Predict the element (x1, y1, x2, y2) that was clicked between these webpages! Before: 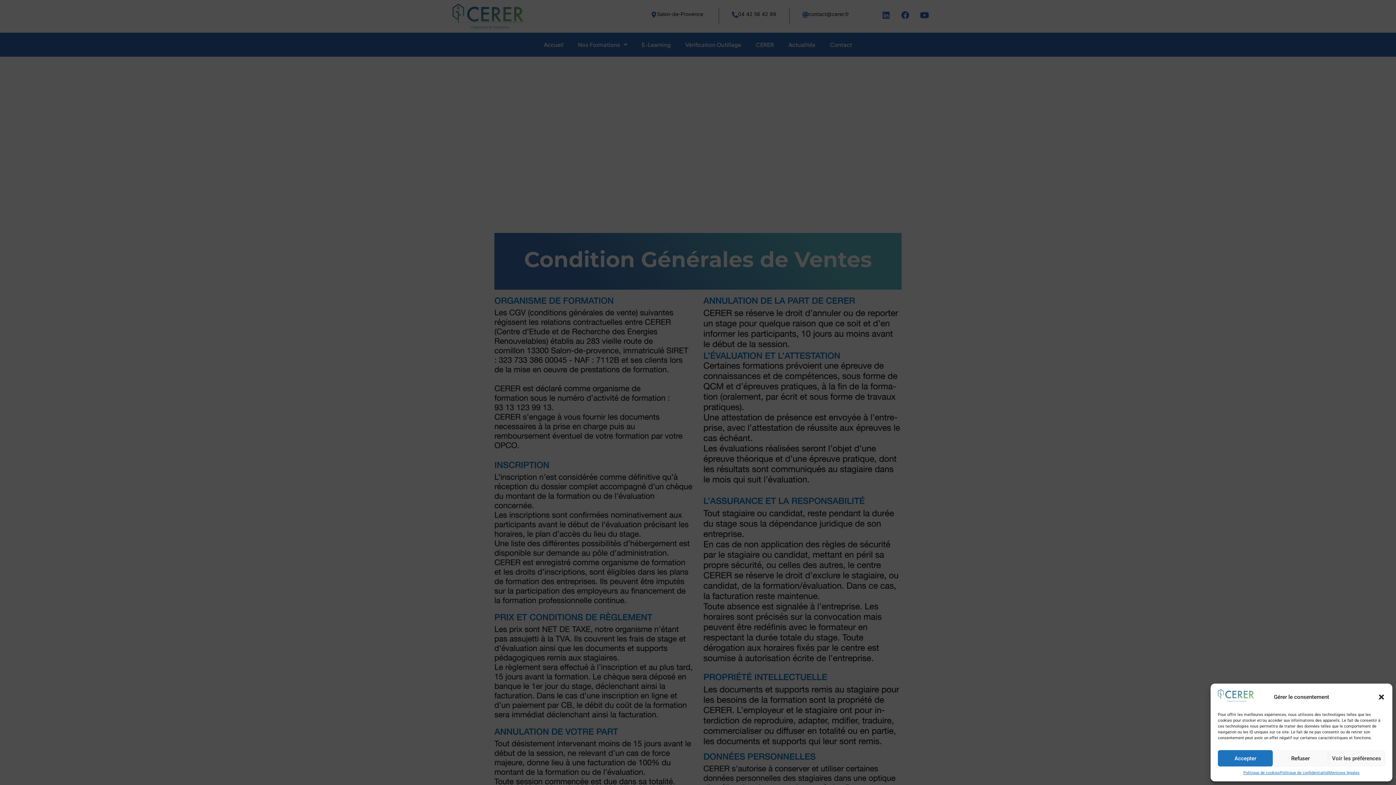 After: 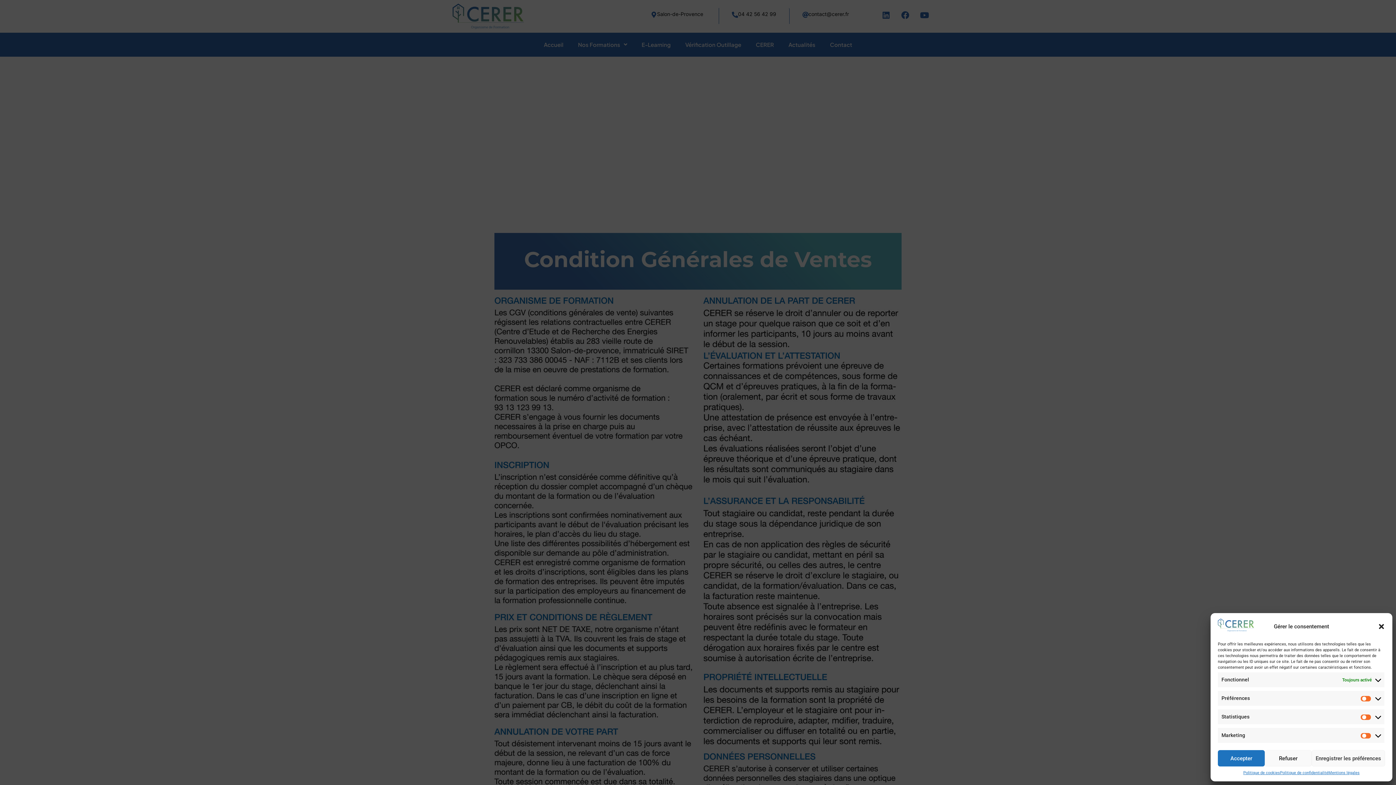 Action: label: Voir les préférences bbox: (1328, 750, 1385, 766)